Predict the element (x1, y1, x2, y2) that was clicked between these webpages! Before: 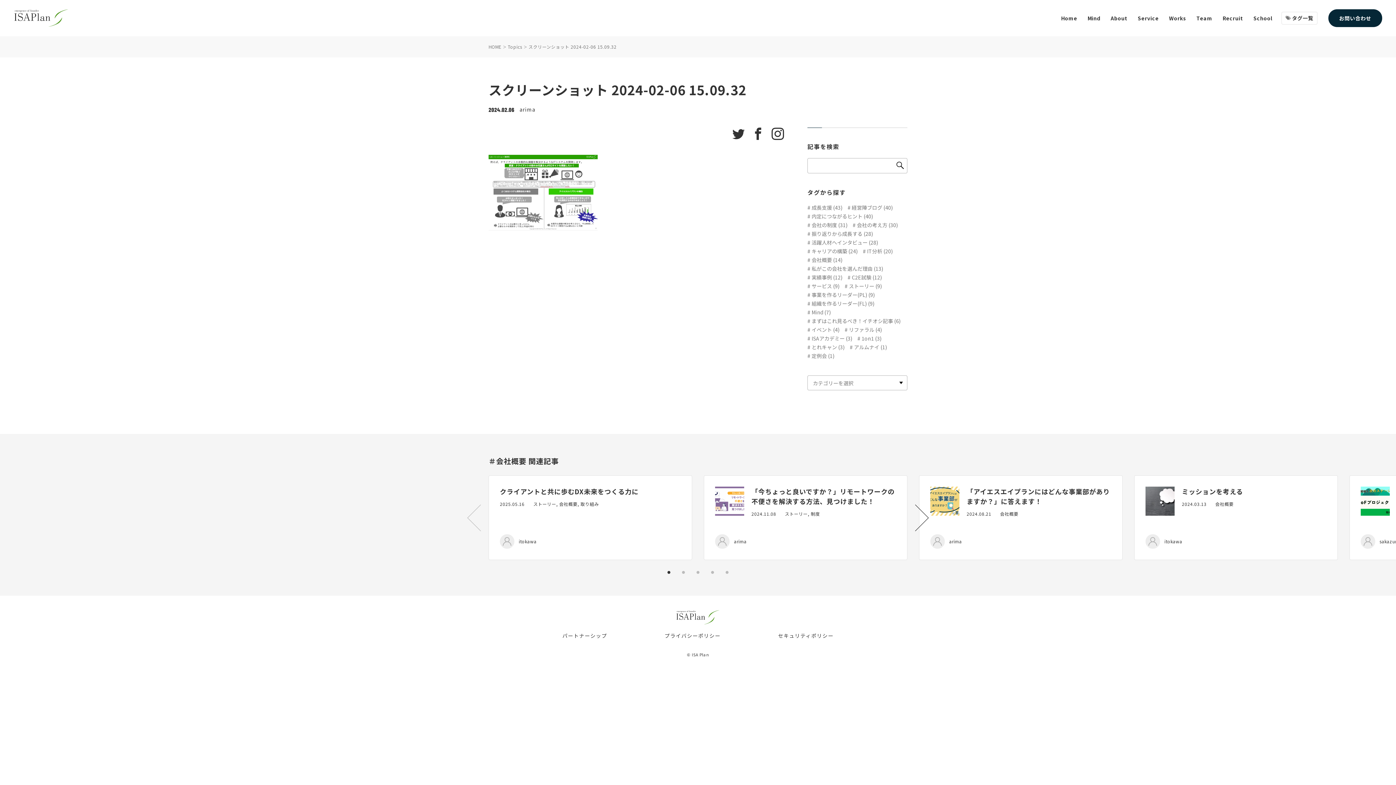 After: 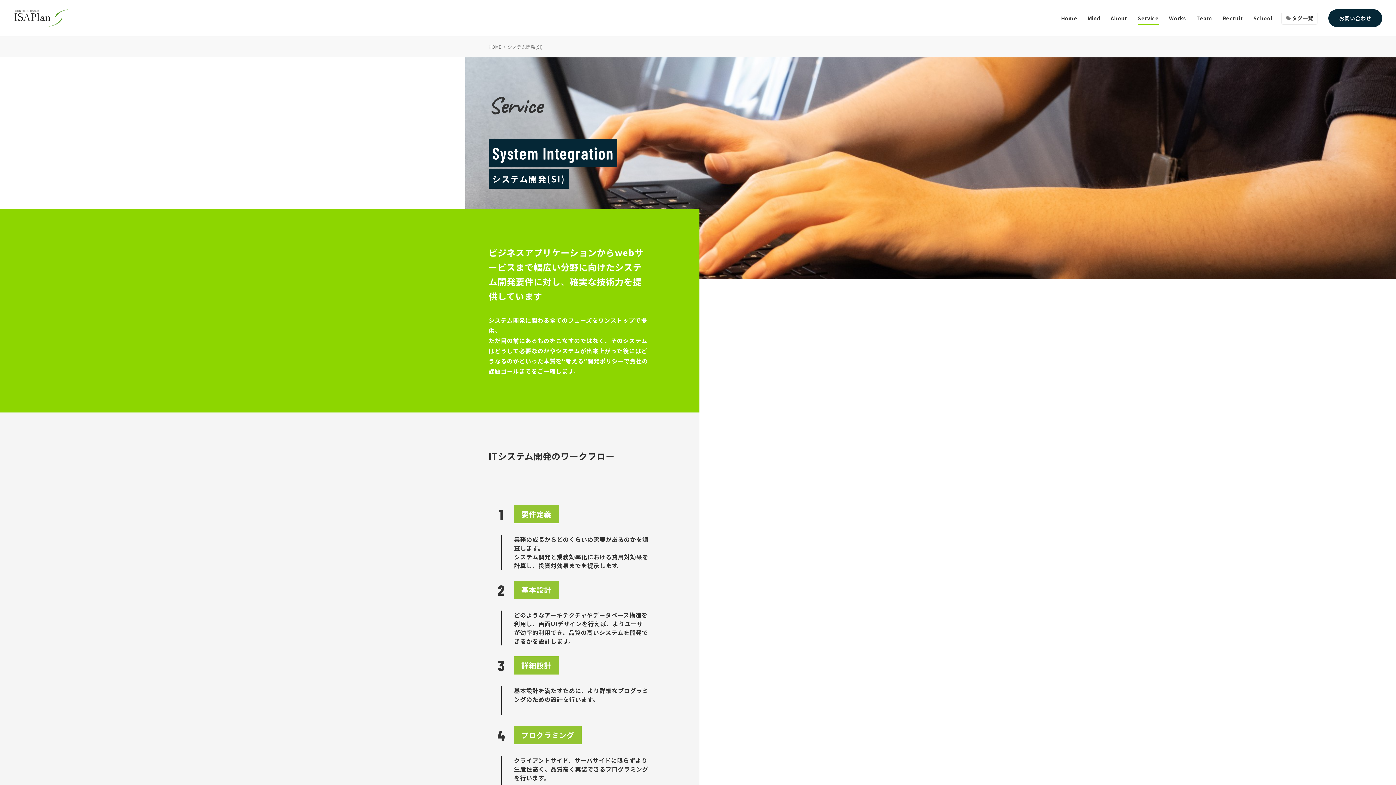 Action: label: Service bbox: (1138, 14, 1159, 24)